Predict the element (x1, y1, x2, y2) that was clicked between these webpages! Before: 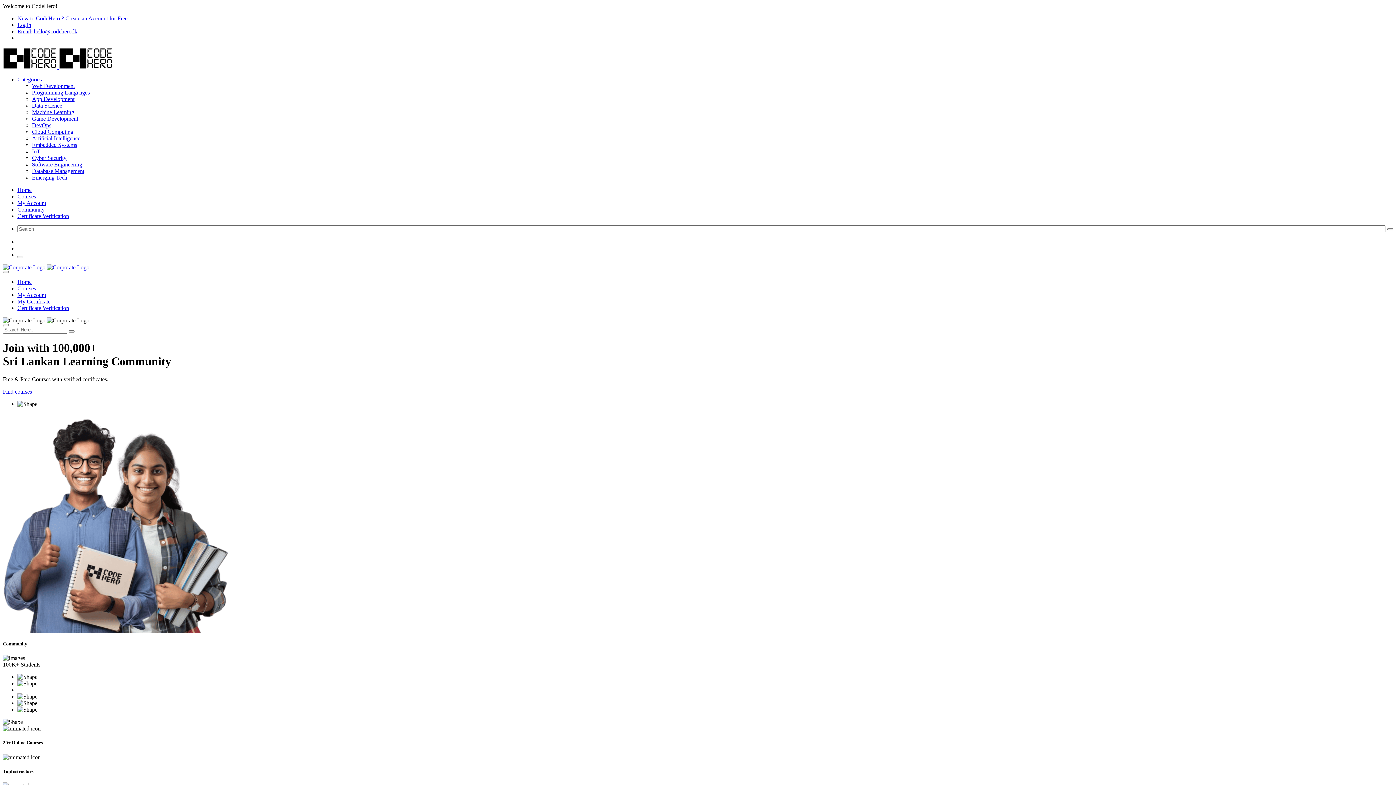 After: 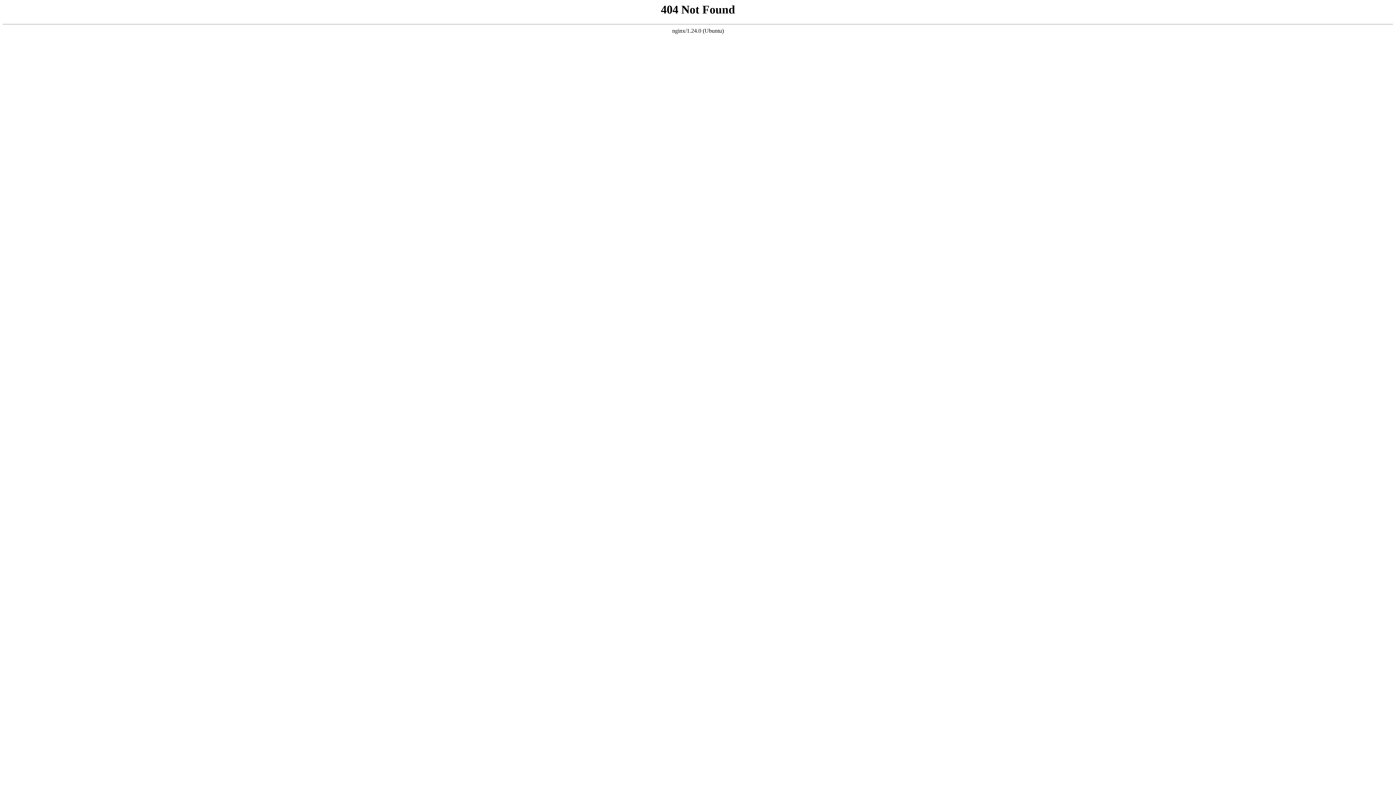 Action: label:   bbox: (2, 264, 89, 270)